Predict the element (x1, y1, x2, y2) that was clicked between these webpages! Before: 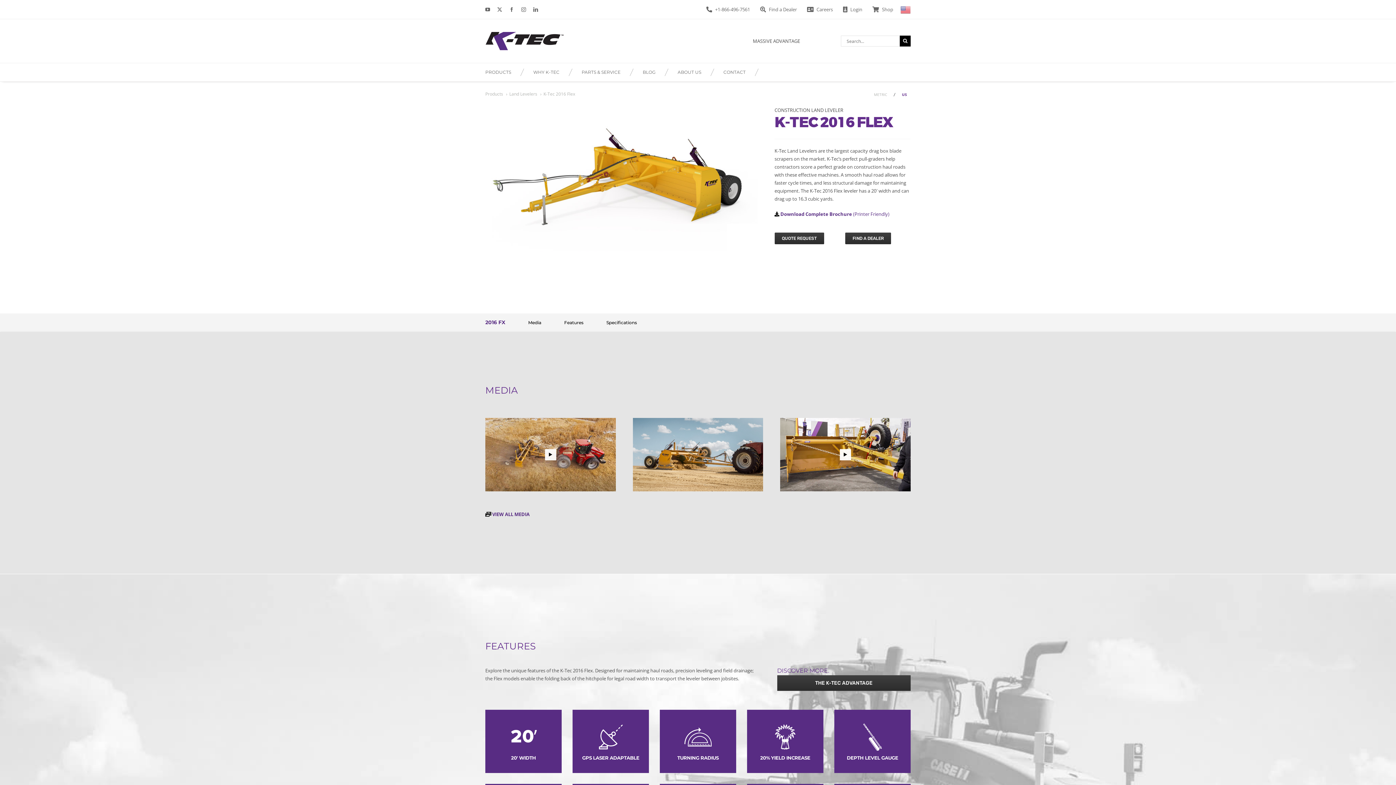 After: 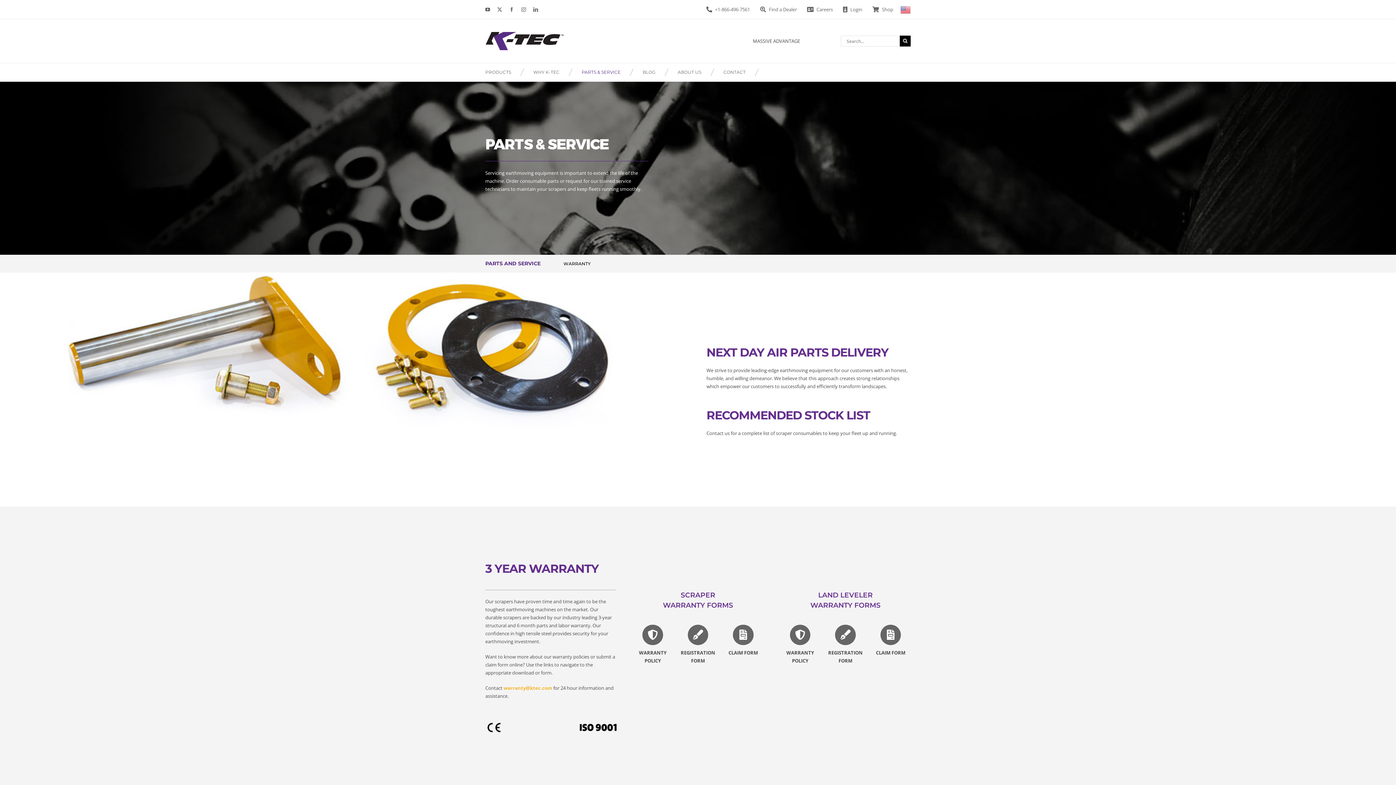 Action: bbox: (581, 68, 642, 76) label: PARTS & SERVICE